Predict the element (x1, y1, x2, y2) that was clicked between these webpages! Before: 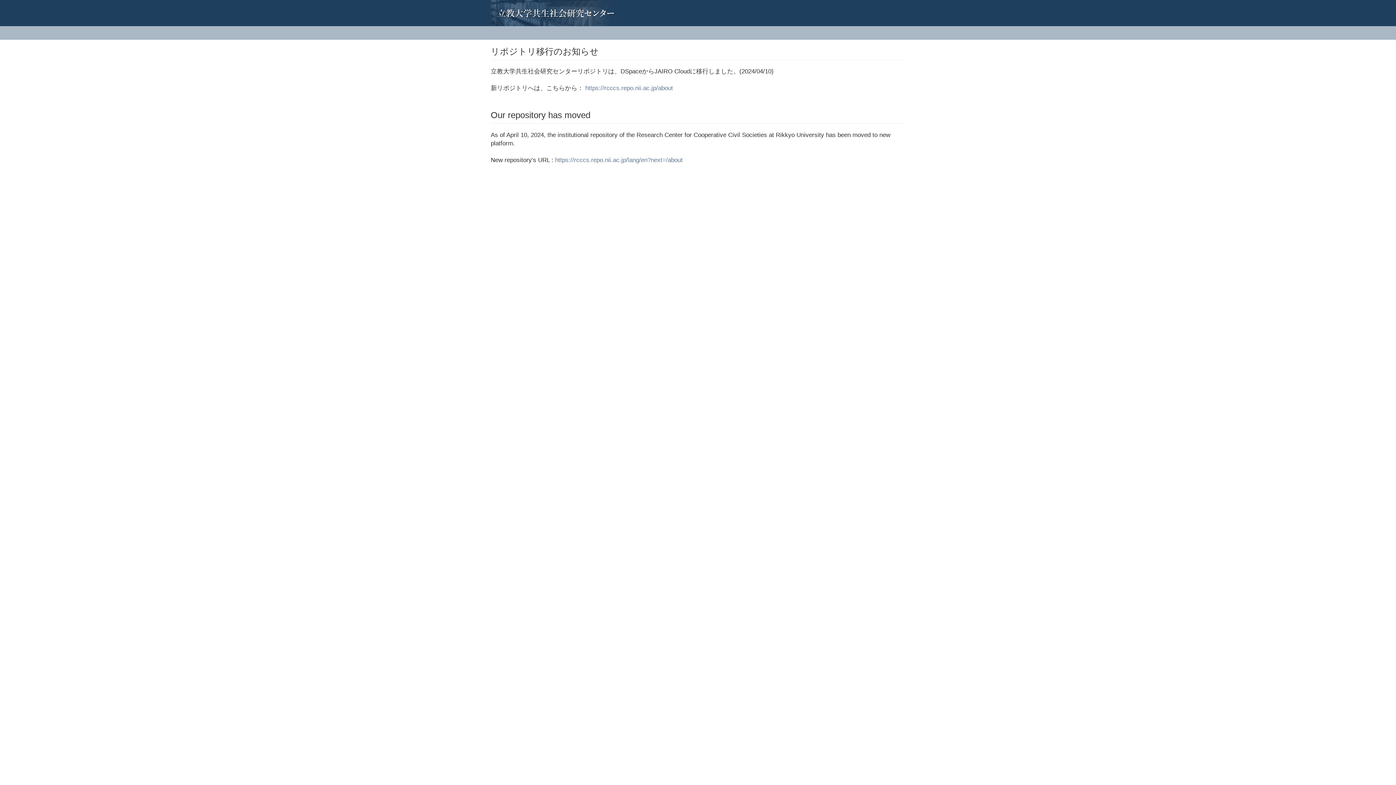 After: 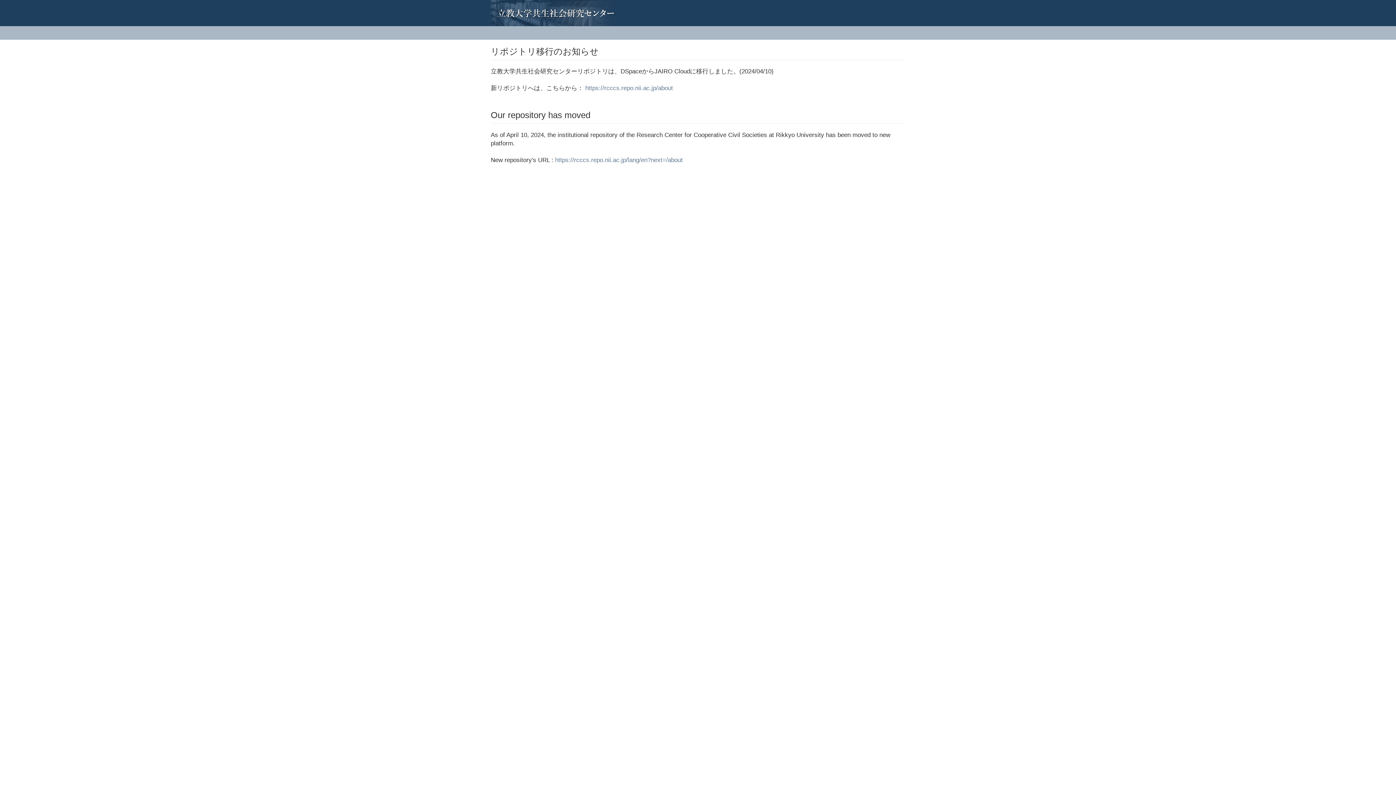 Action: bbox: (485, 0, 496, 18)